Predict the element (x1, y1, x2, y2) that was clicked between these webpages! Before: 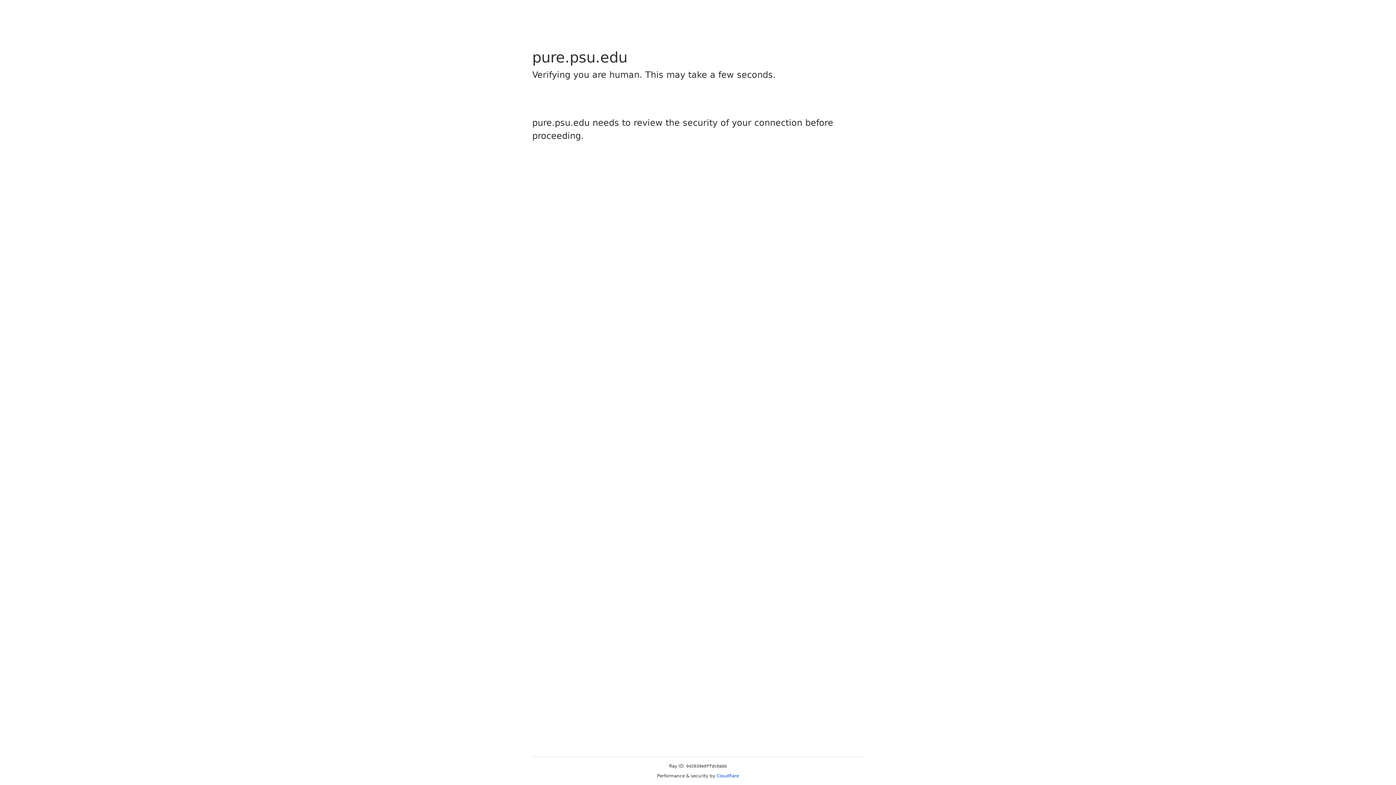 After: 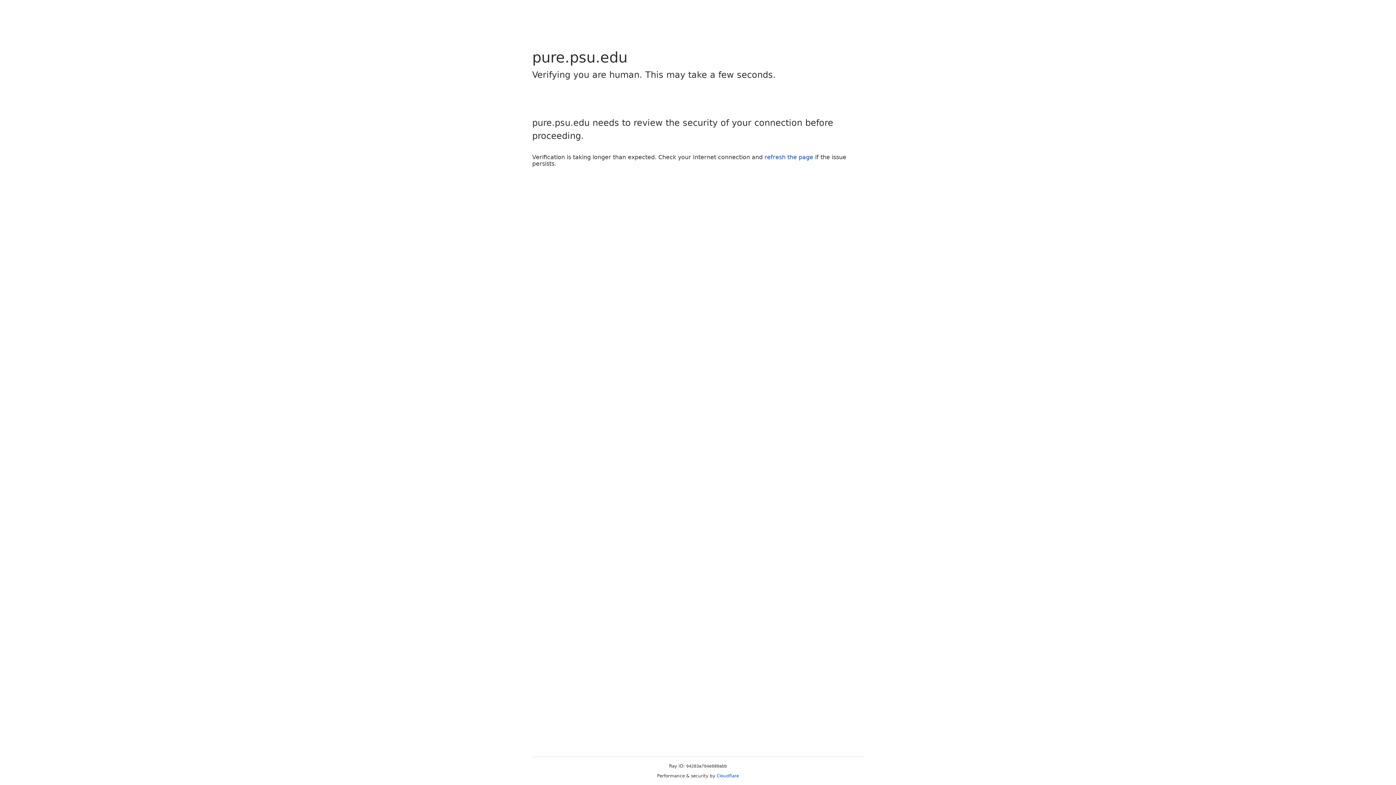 Action: label: Cloudflare bbox: (716, 773, 739, 778)